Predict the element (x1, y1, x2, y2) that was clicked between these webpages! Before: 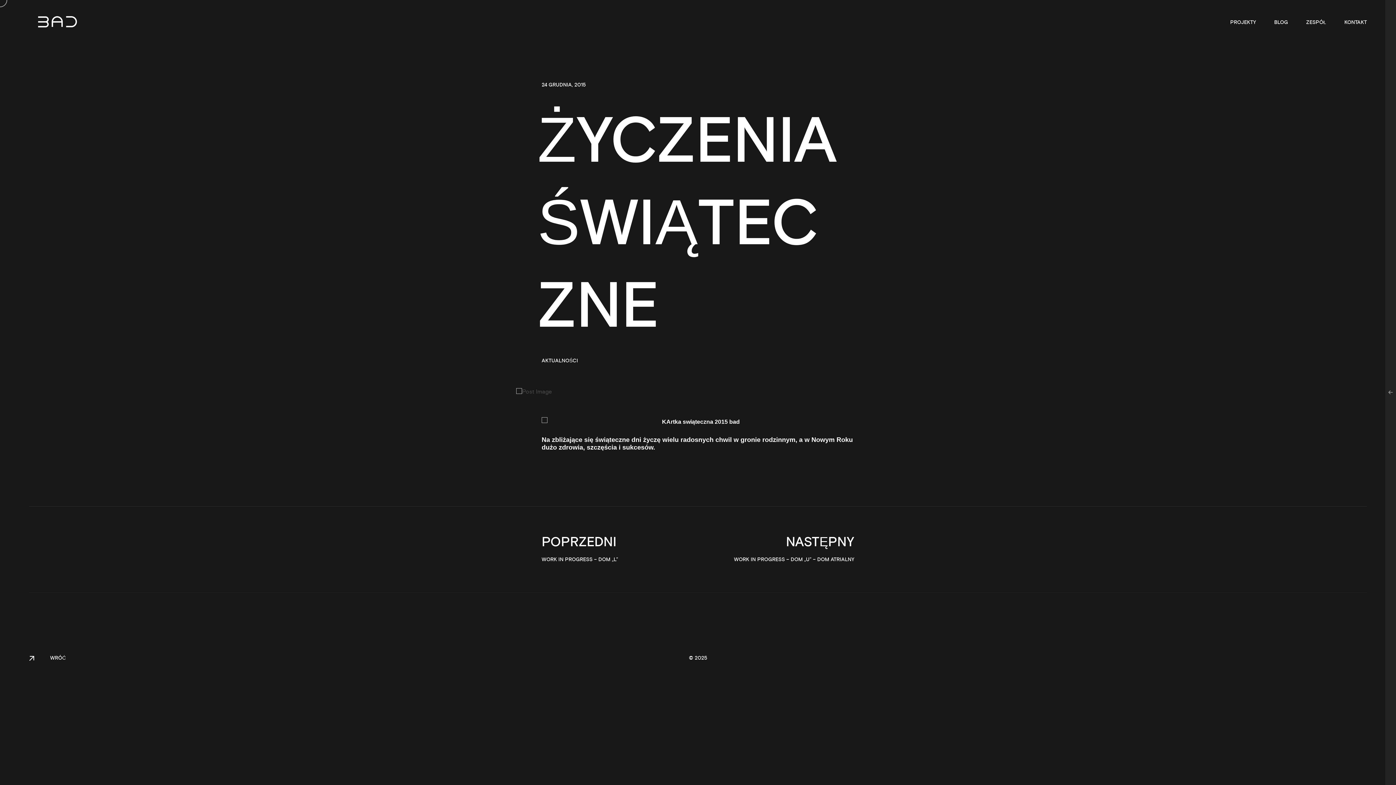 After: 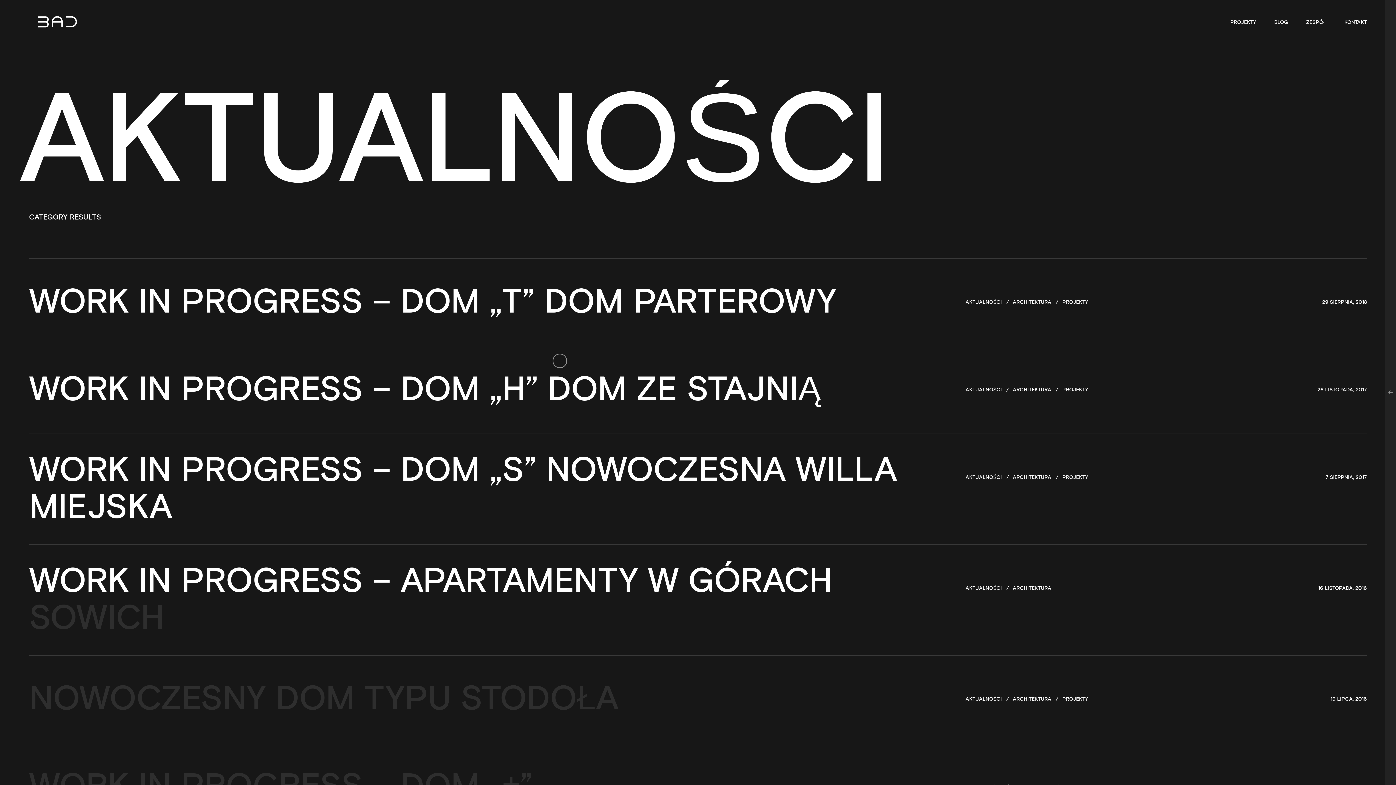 Action: bbox: (541, 358, 578, 368) label: AKTUALNOŚCI